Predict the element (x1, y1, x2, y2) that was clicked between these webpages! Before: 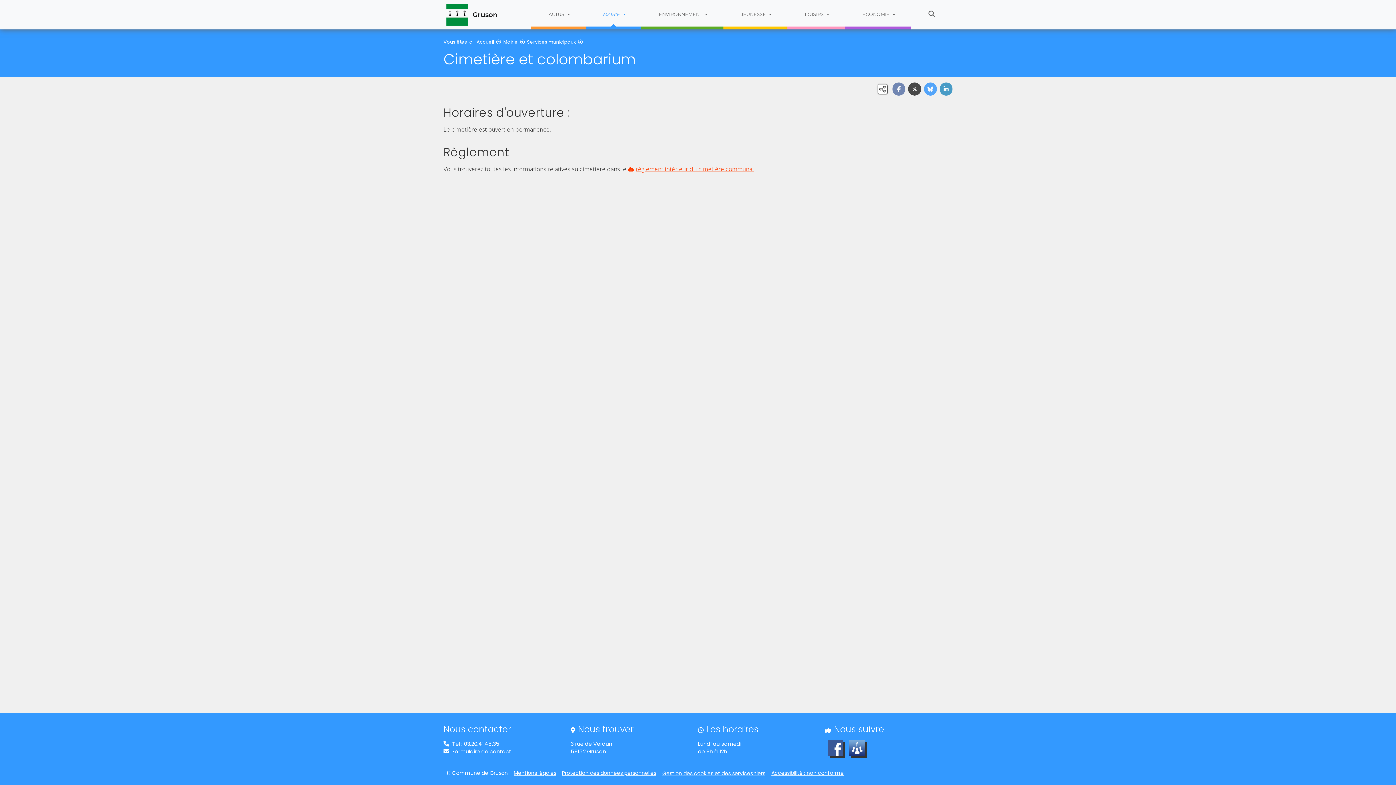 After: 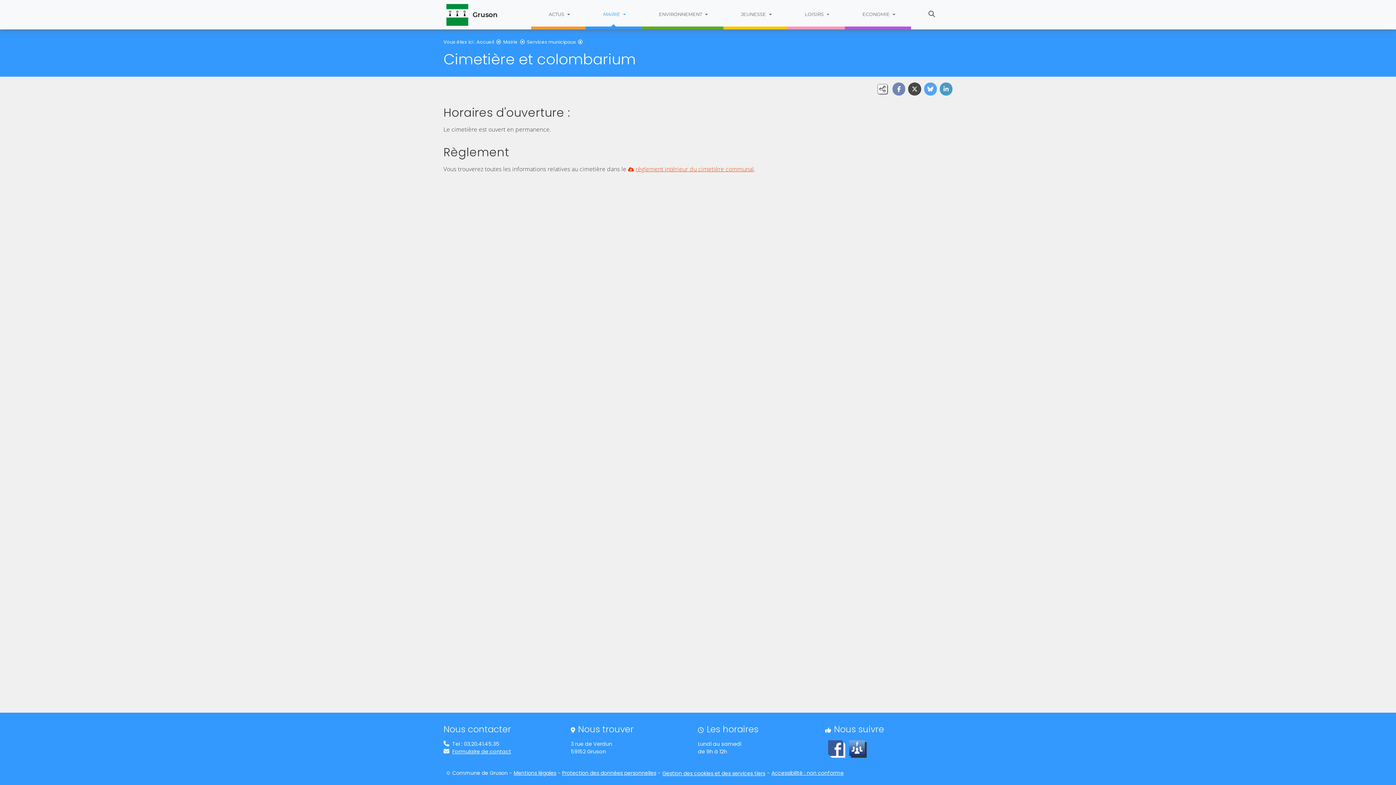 Action: bbox: (828, 744, 843, 751)